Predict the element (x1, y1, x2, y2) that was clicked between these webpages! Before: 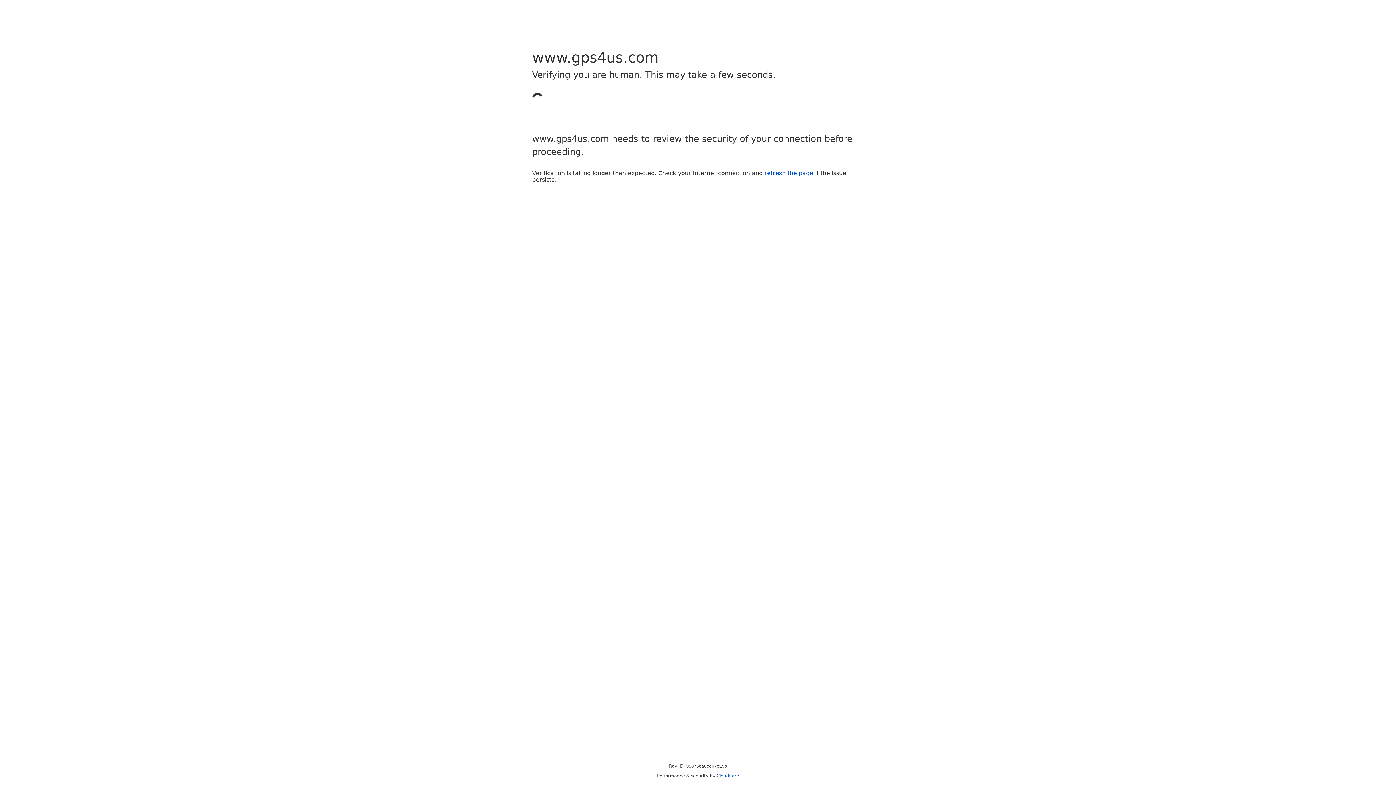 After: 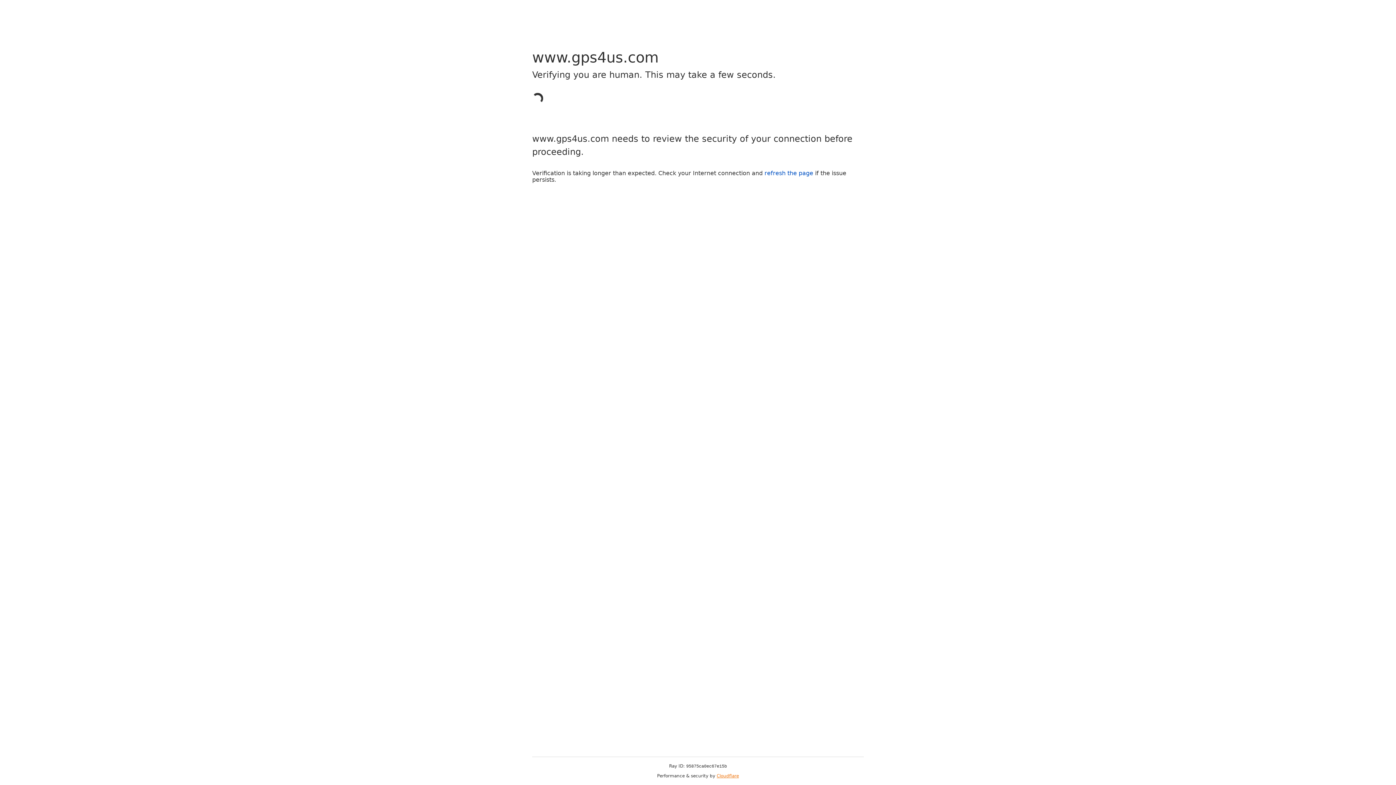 Action: label: Cloudflare bbox: (716, 773, 739, 778)